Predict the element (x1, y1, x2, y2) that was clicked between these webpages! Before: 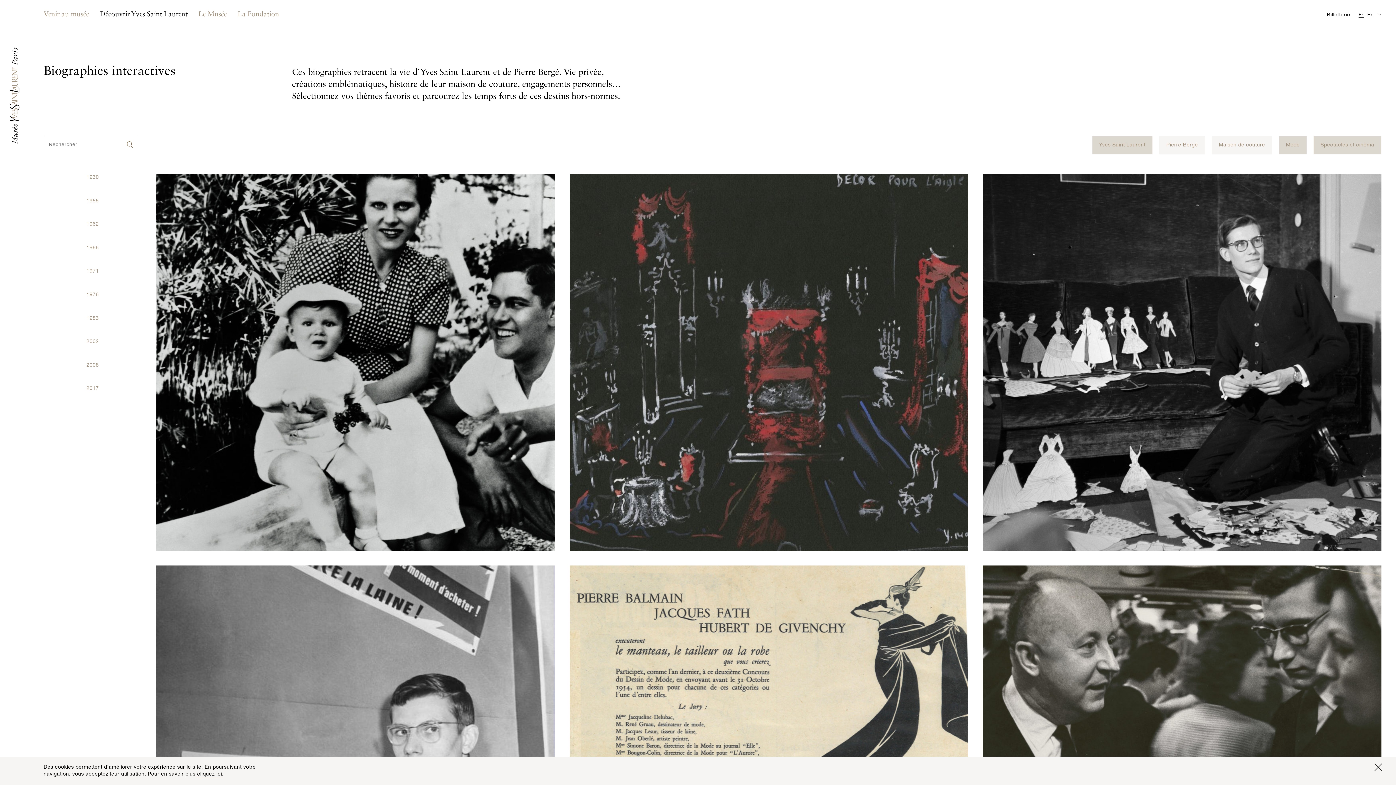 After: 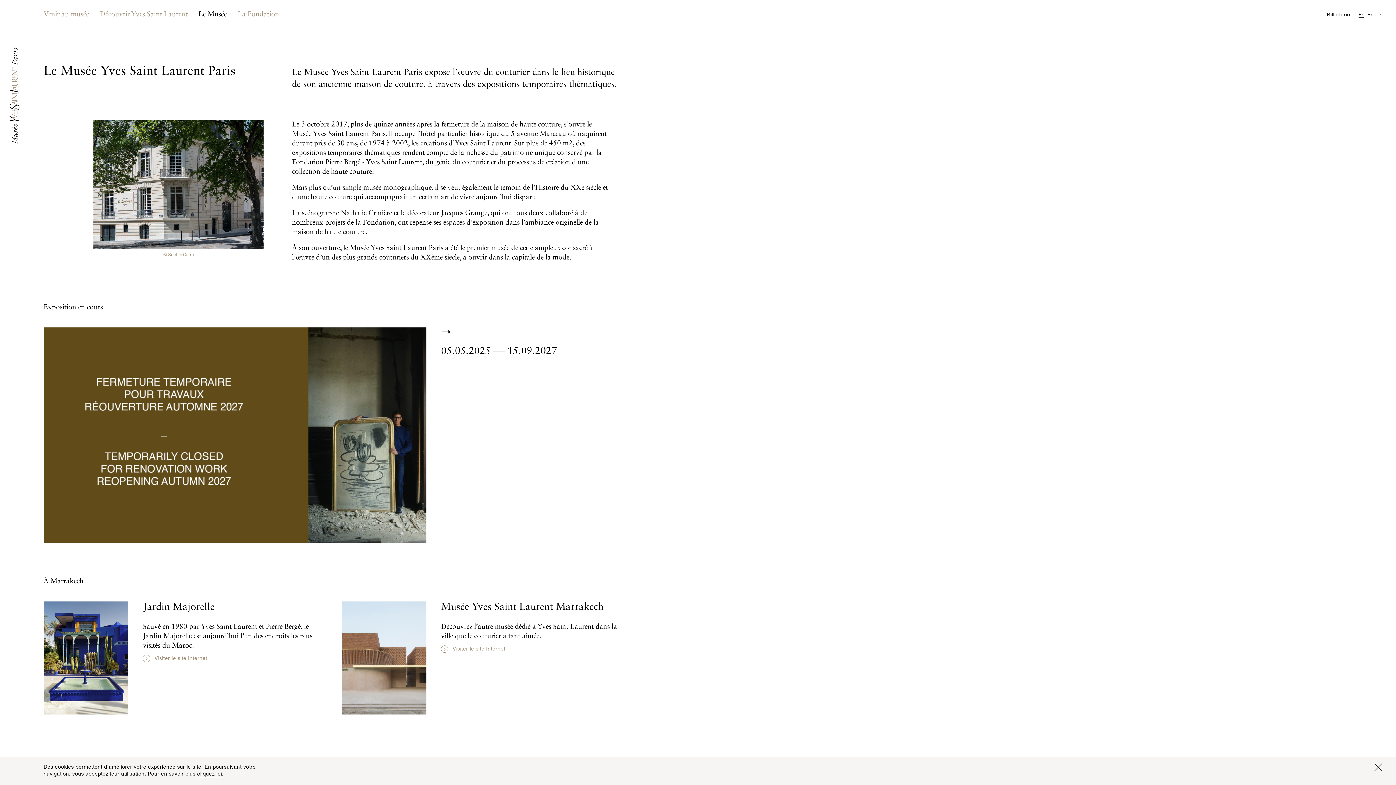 Action: label: Le Musée bbox: (193, 0, 232, 29)